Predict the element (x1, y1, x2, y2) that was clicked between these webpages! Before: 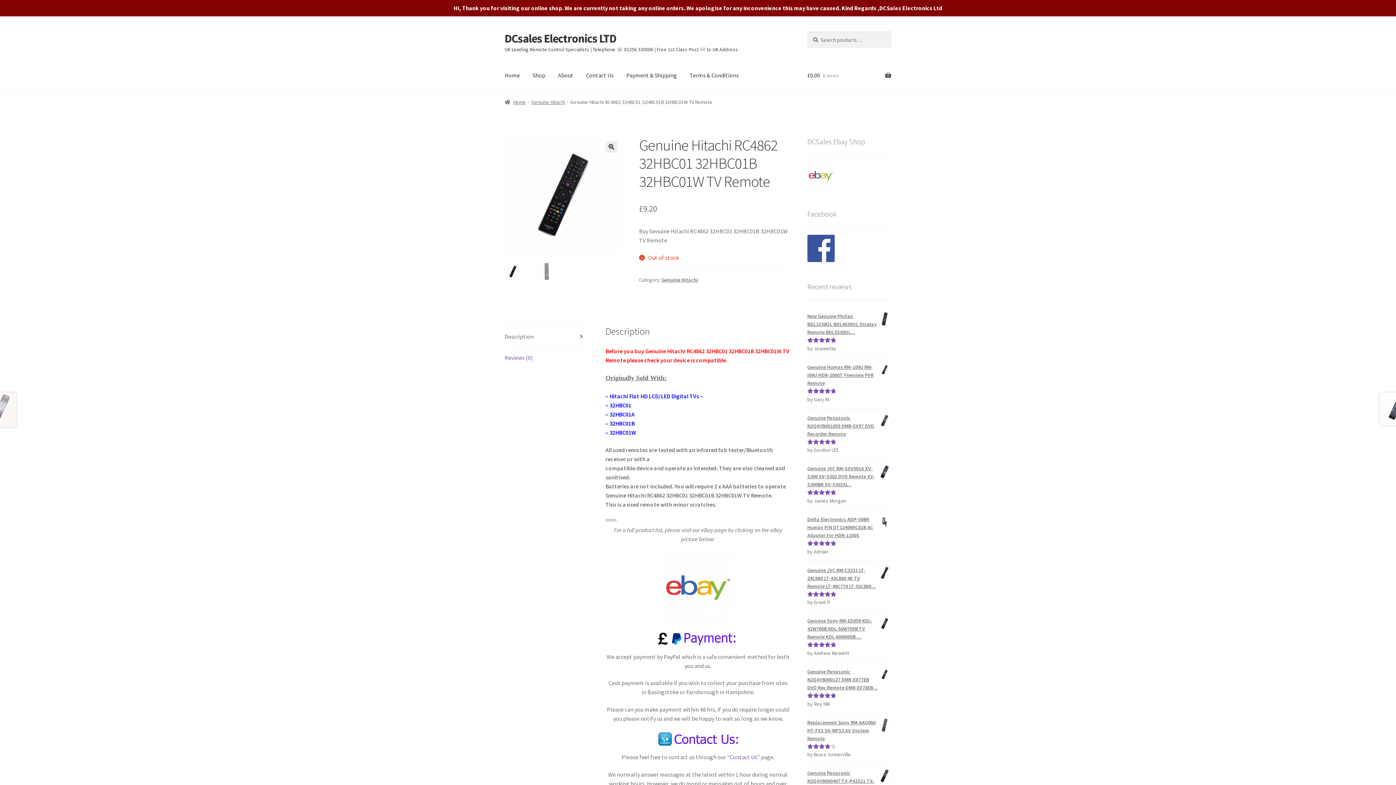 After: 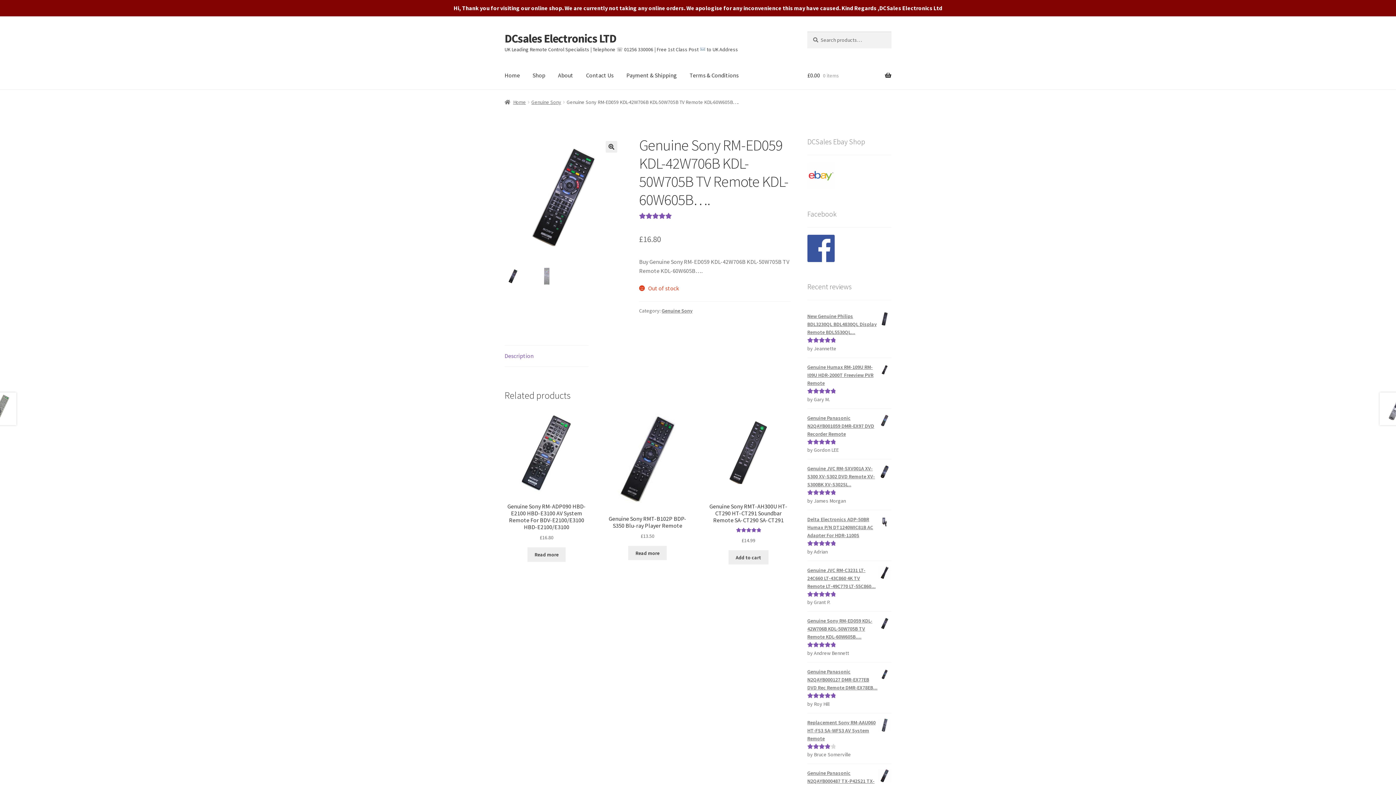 Action: label: Genuine Sony RM-ED059 KDL-42W706B KDL-50W705B TV Remote KDL-60W605B.... bbox: (807, 617, 891, 641)